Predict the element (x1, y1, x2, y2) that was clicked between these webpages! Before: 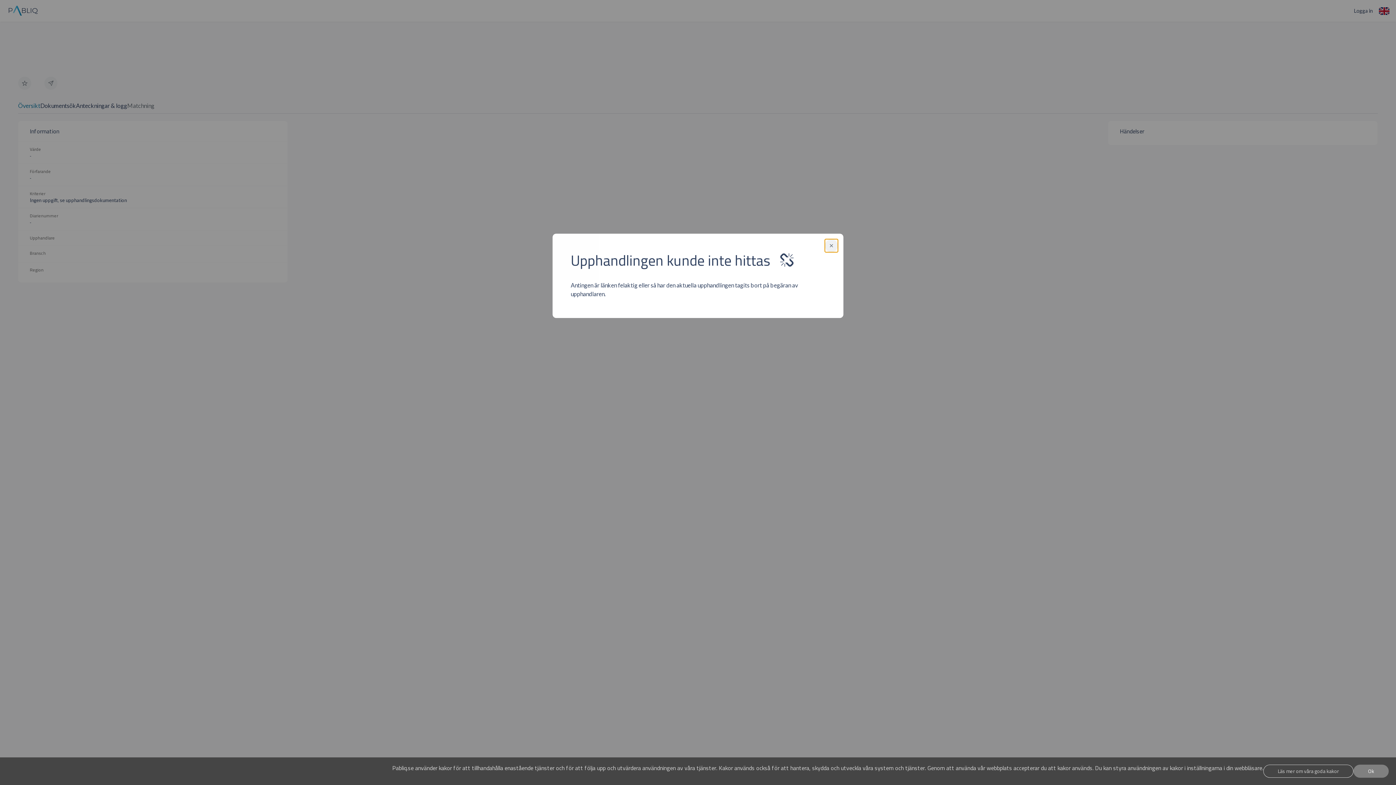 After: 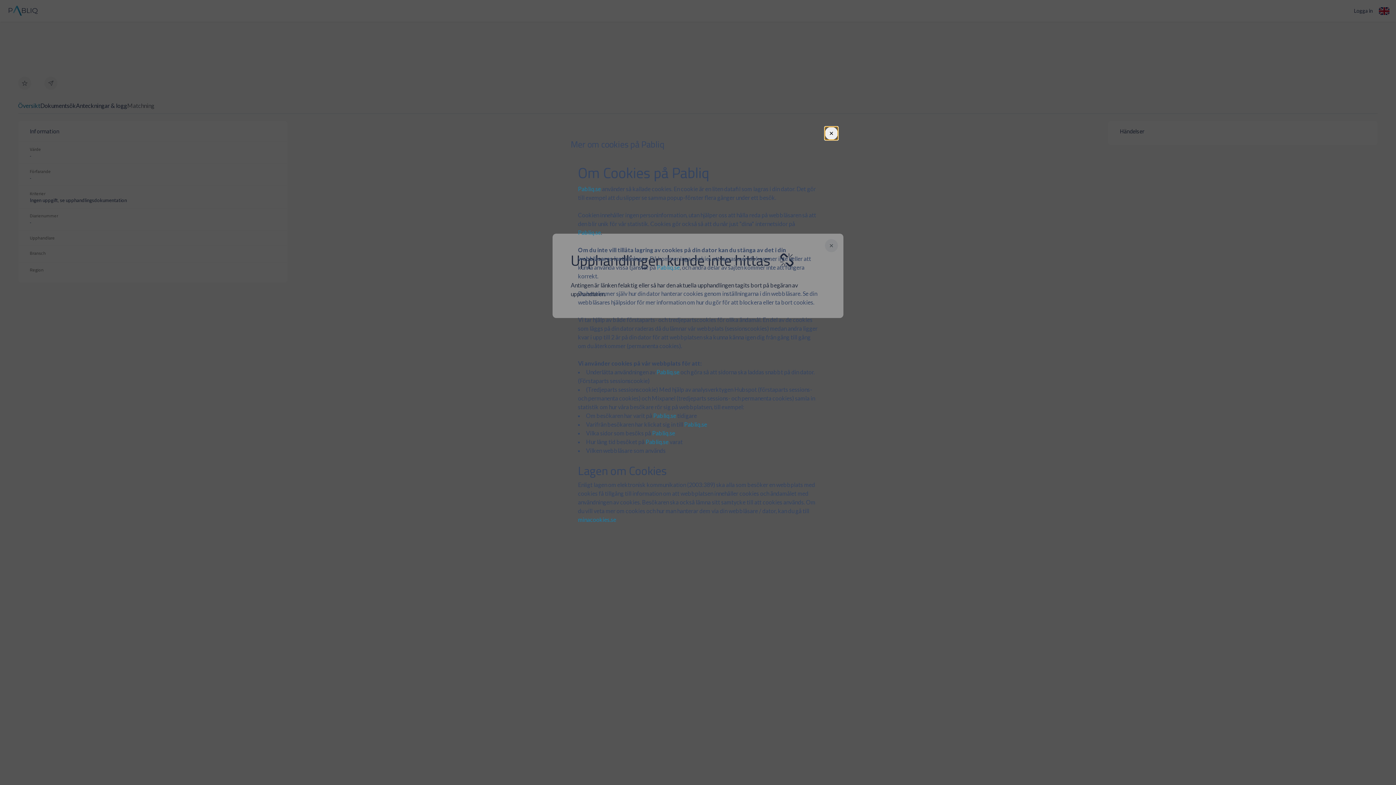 Action: bbox: (1263, 765, 1353, 778) label: Läs mer om våra goda kakor